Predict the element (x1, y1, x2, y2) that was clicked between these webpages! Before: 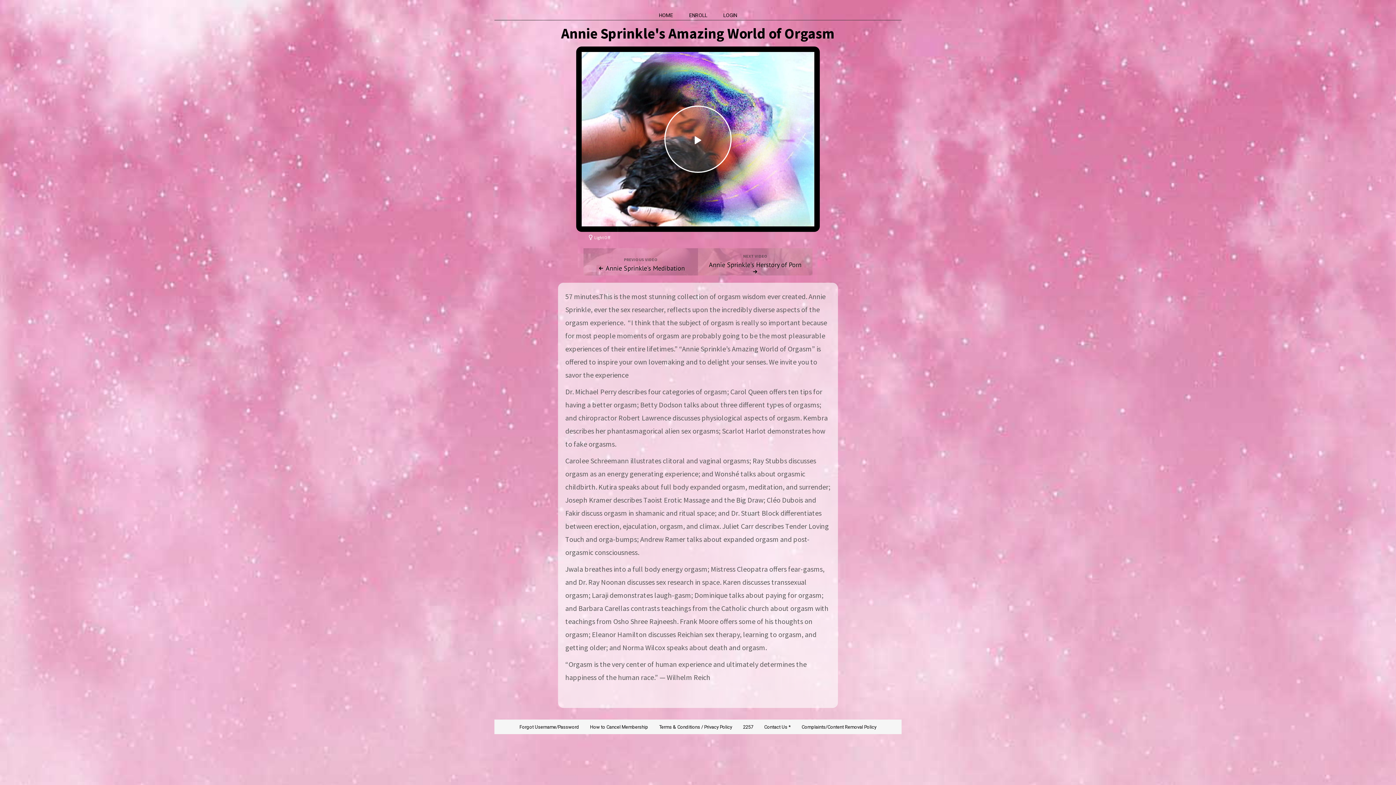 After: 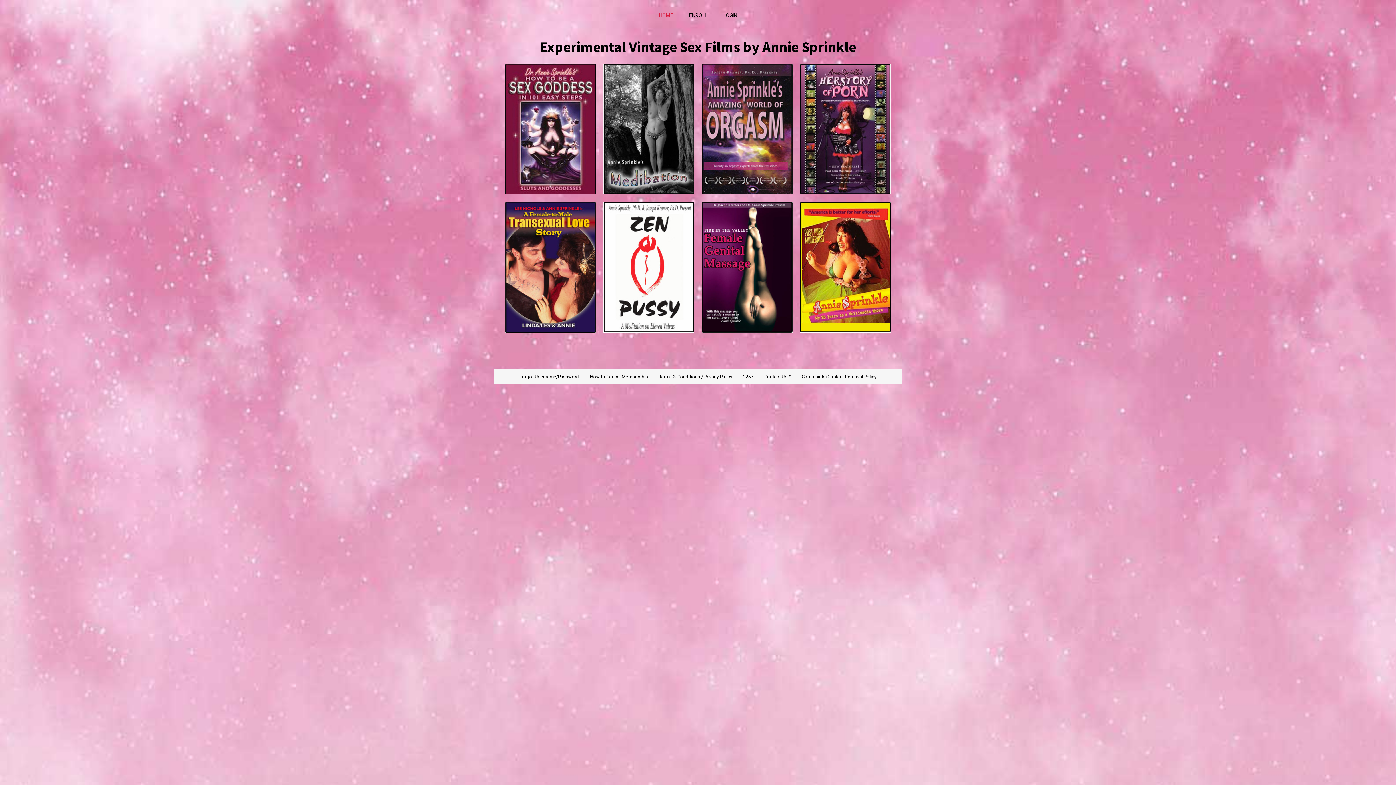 Action: label: HOME bbox: (651, 11, 681, 19)